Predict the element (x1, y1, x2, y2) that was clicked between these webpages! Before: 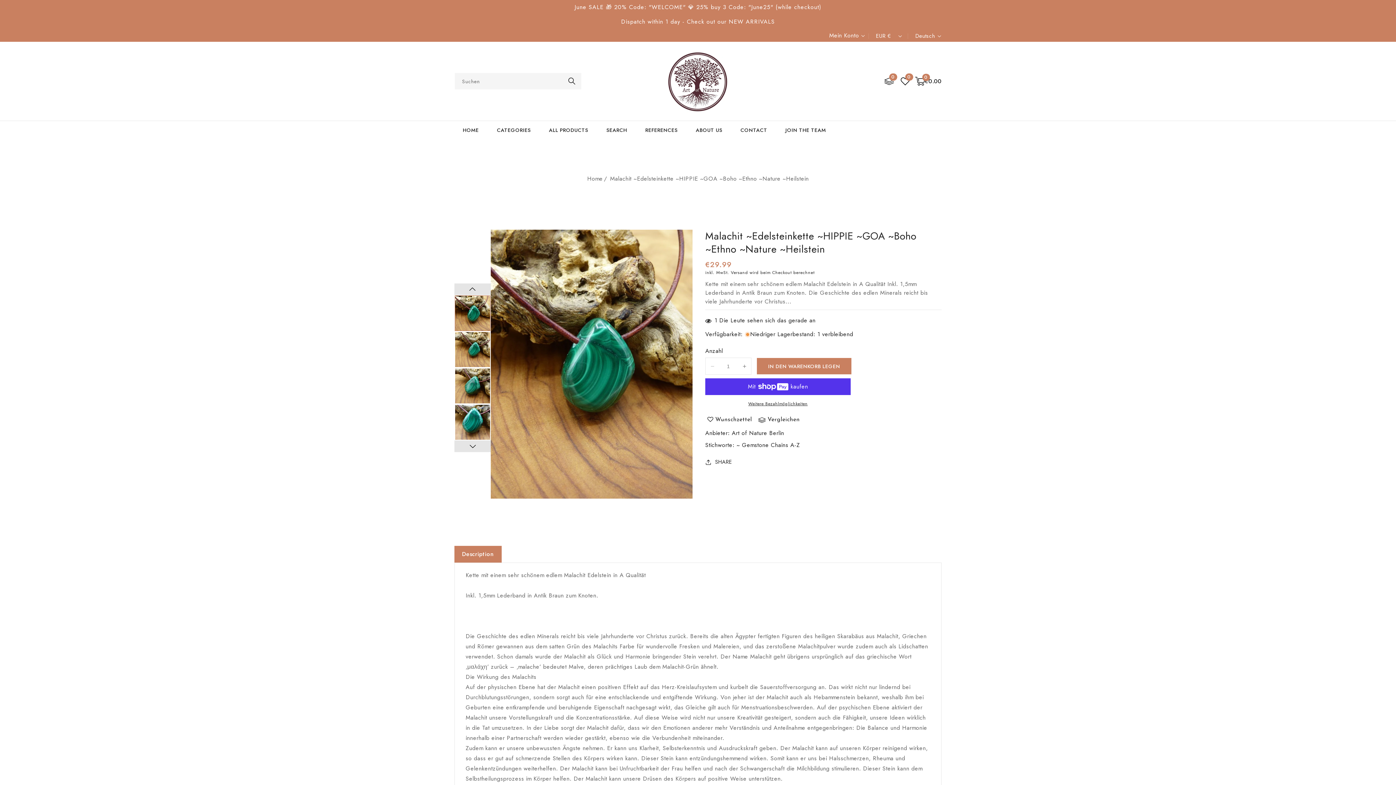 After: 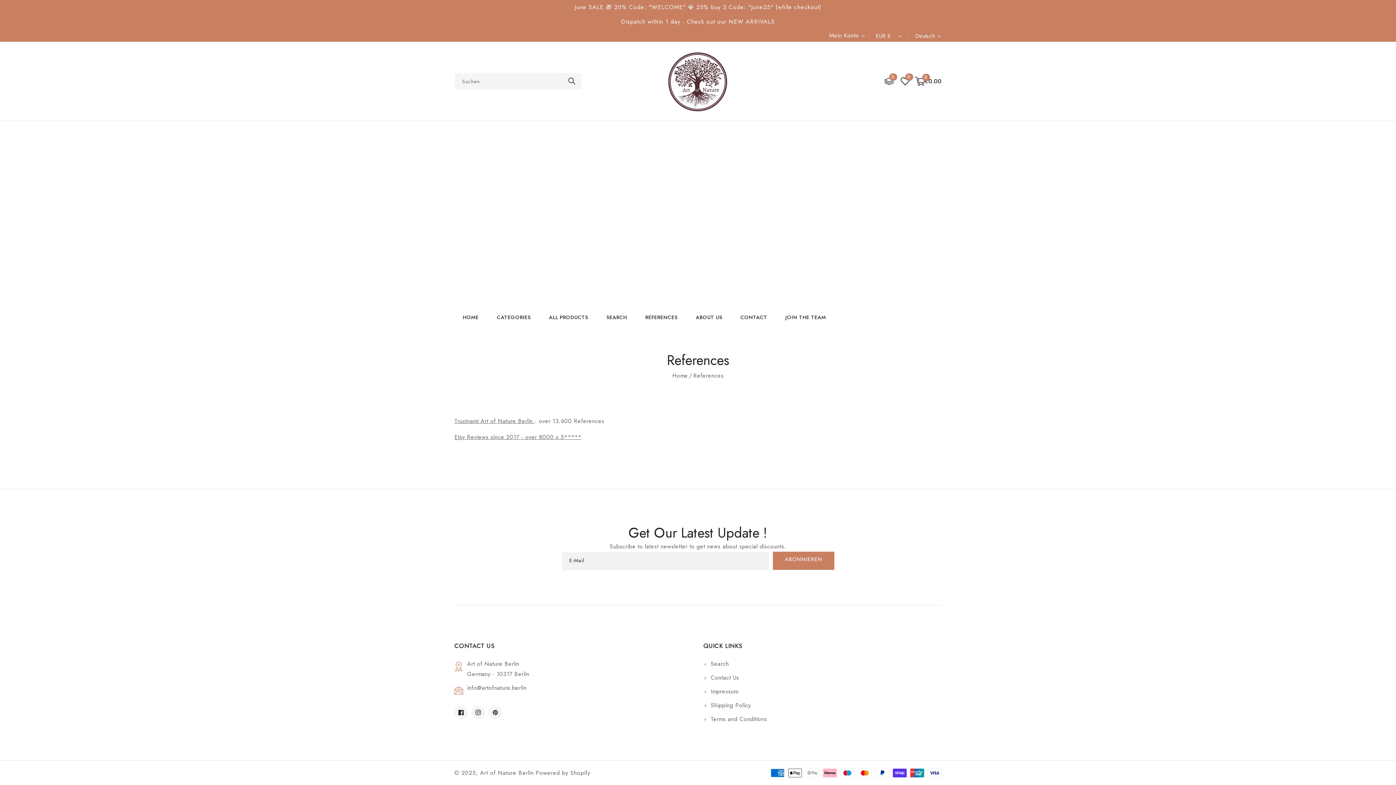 Action: label: REFERENCES bbox: (636, 121, 686, 138)